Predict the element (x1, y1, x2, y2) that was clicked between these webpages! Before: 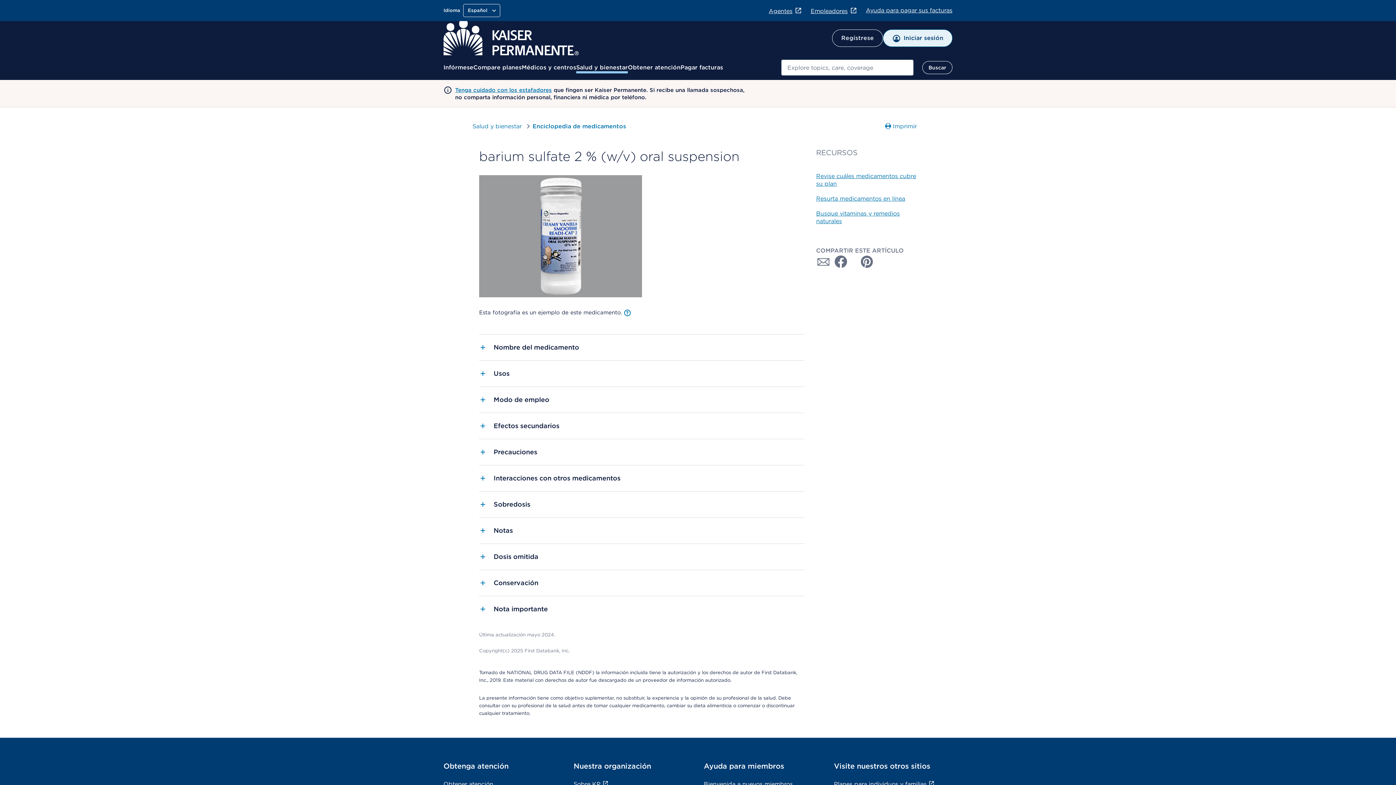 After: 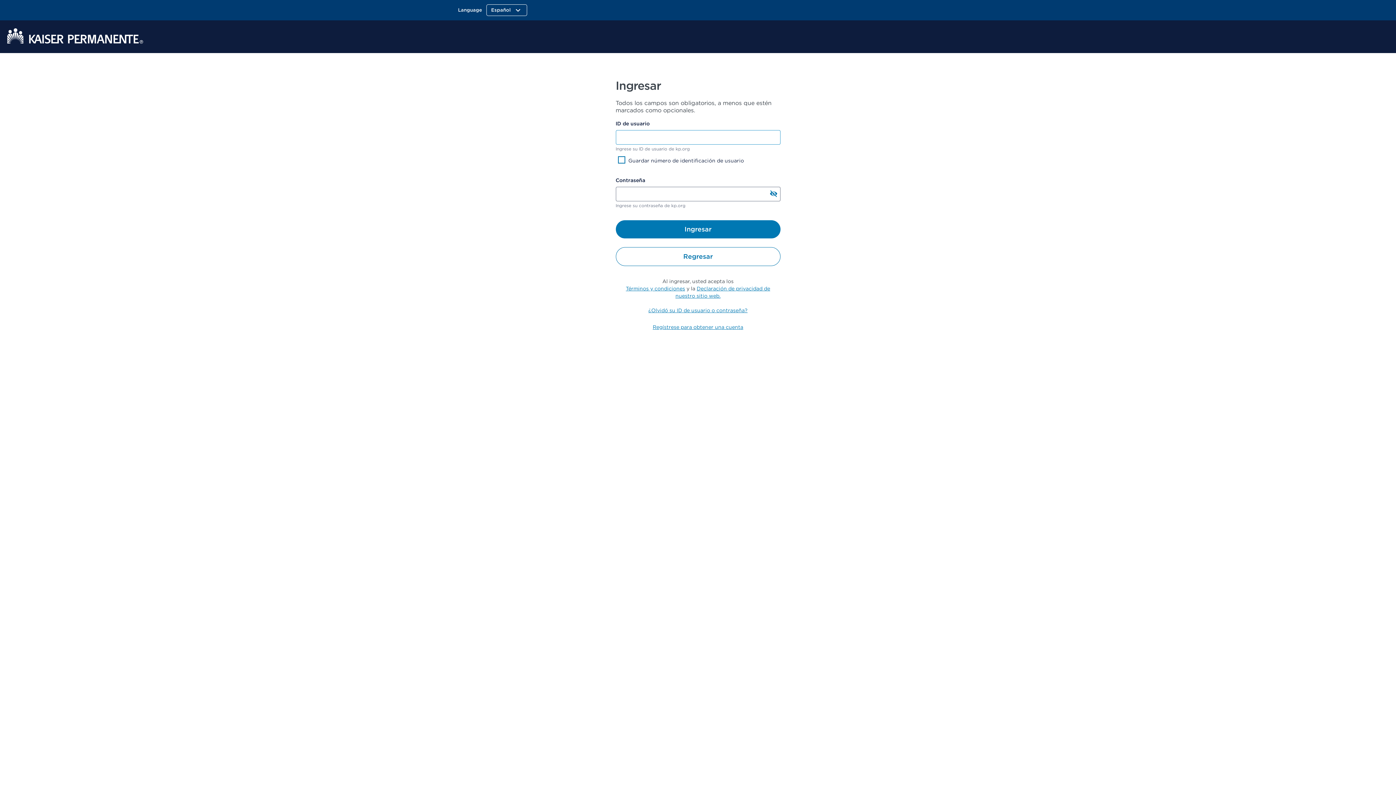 Action: bbox: (816, 195, 905, 202) label: Resurta medicamentos en línea